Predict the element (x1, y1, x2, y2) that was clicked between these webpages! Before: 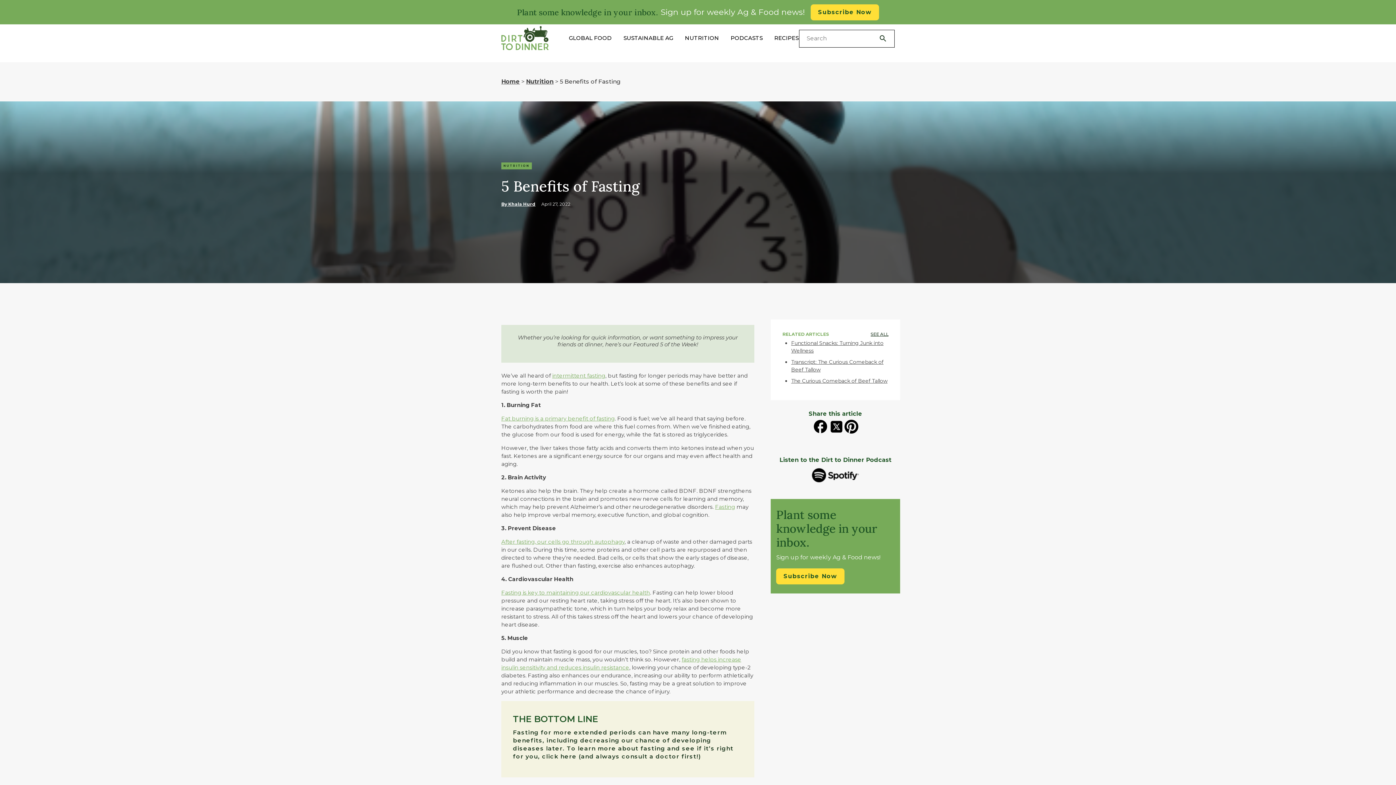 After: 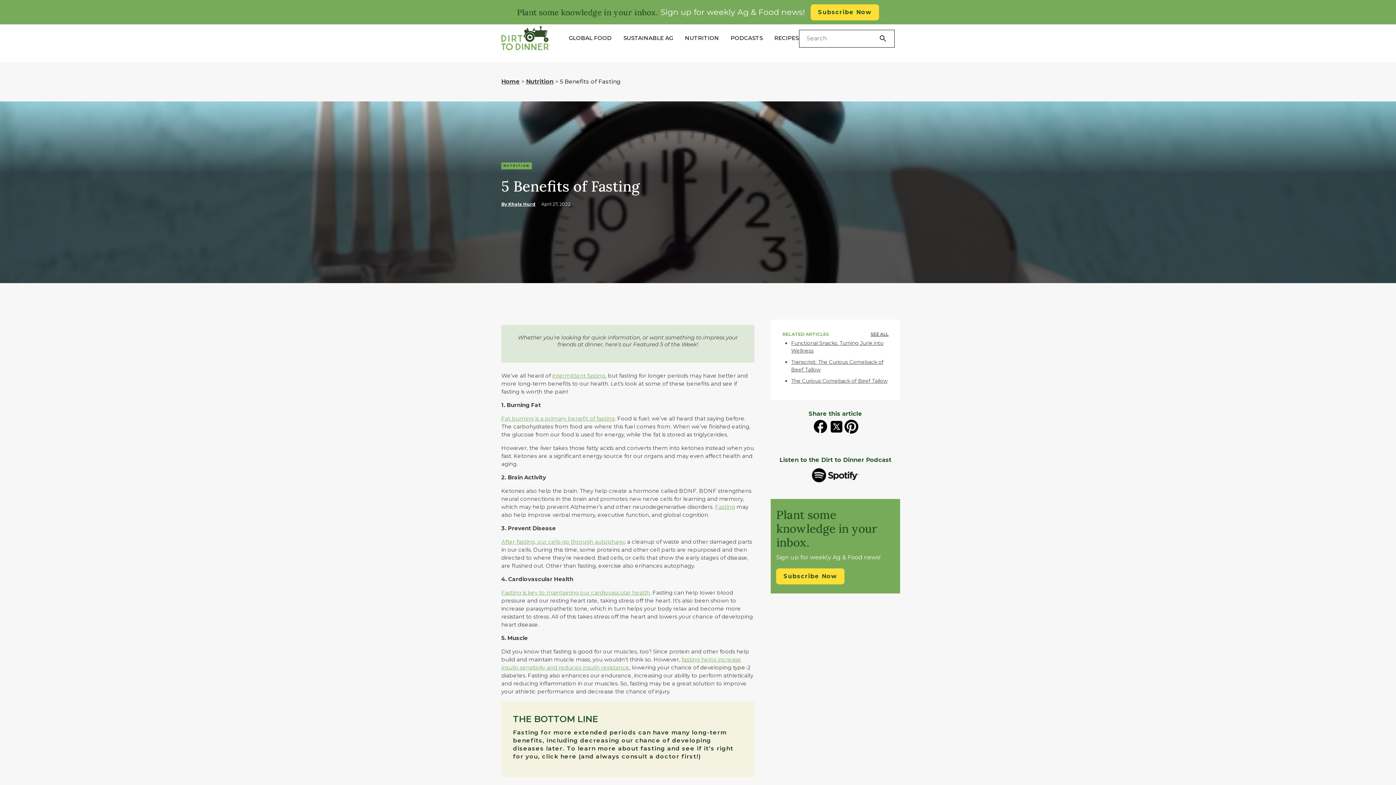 Action: bbox: (828, 418, 844, 434)